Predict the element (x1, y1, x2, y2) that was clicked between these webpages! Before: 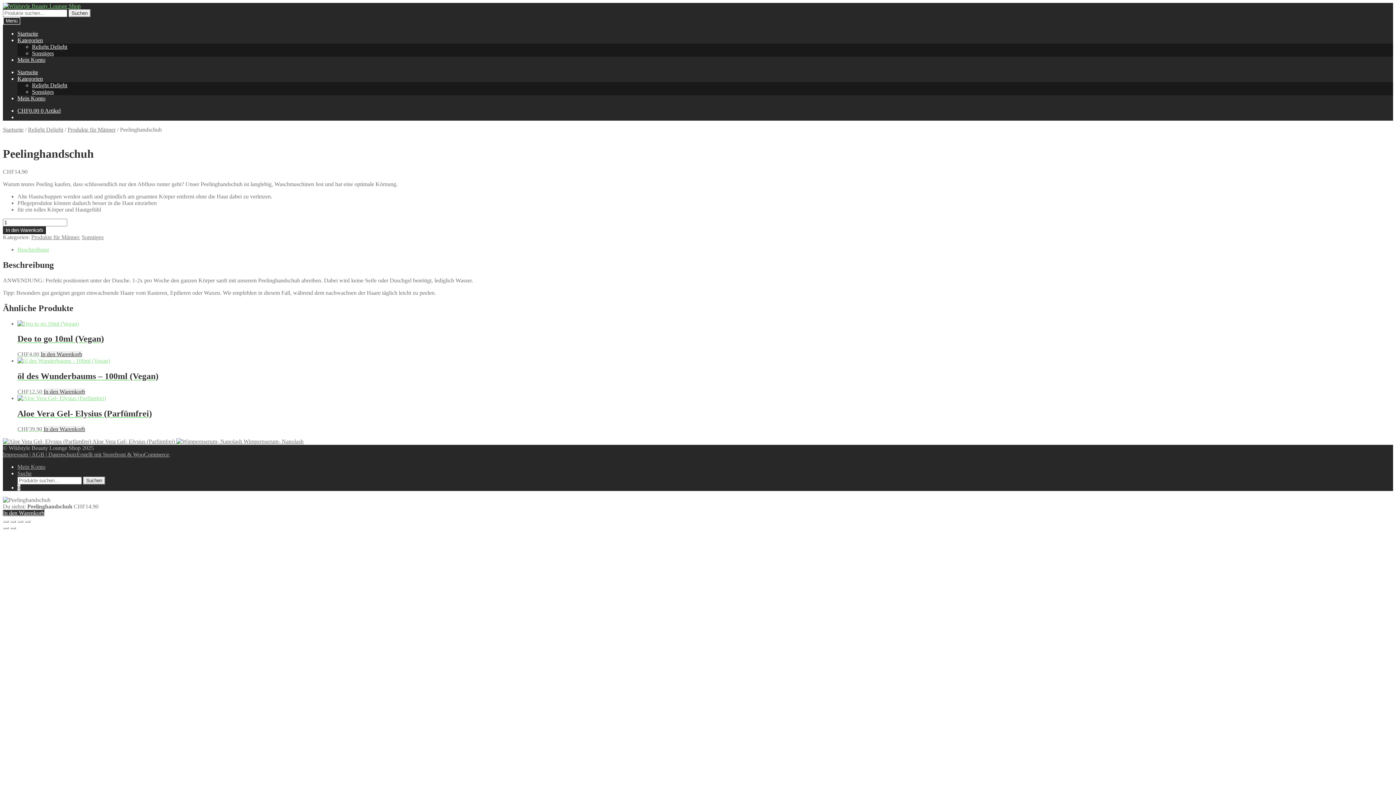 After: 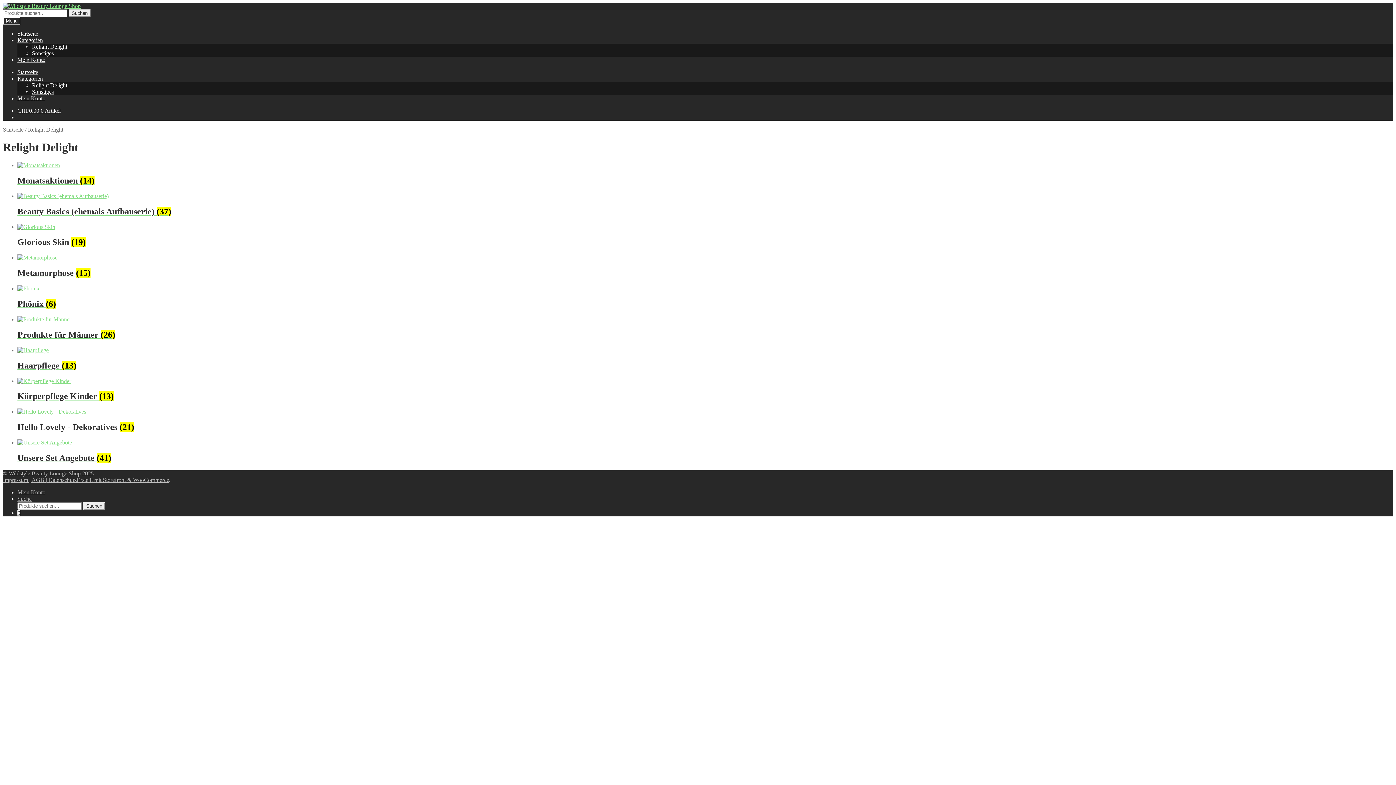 Action: bbox: (32, 82, 67, 88) label: Relight Delight